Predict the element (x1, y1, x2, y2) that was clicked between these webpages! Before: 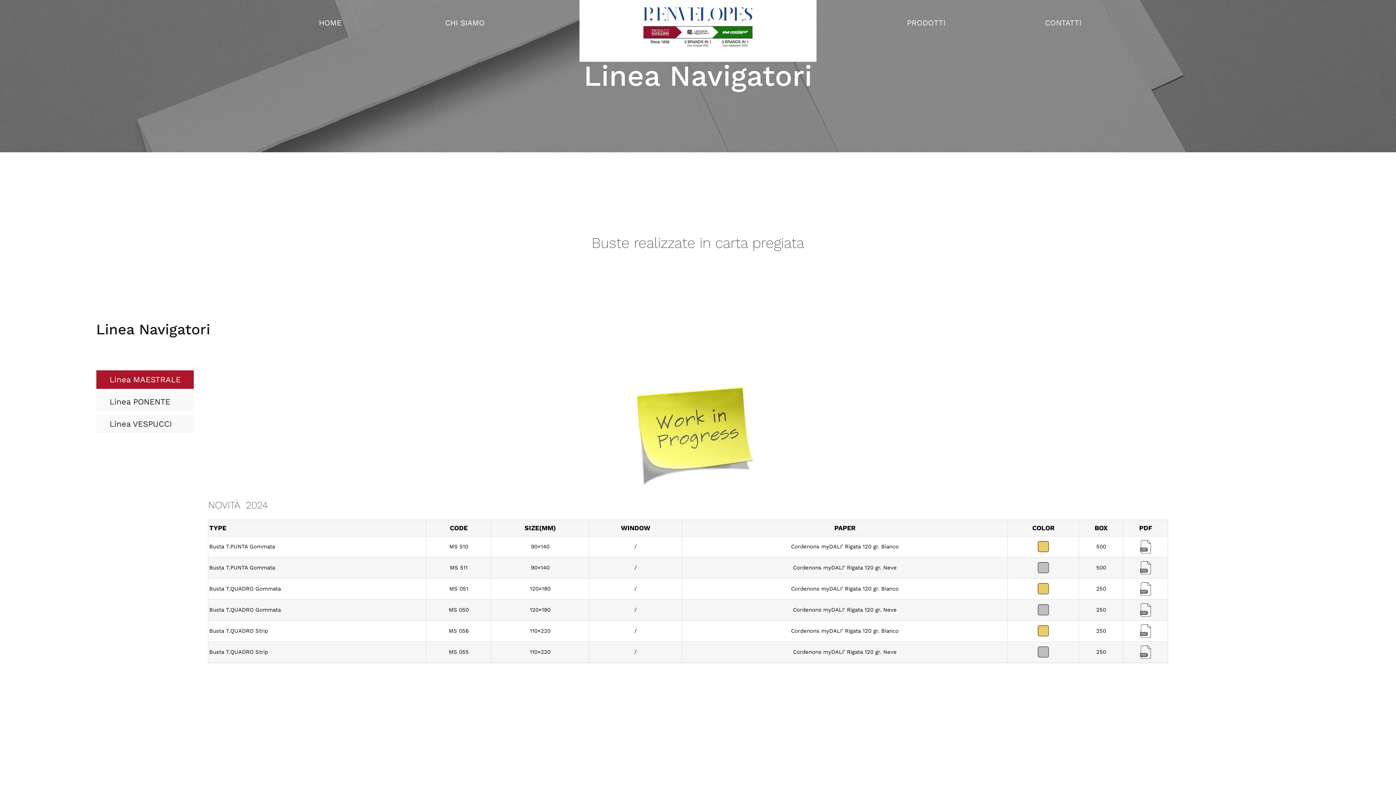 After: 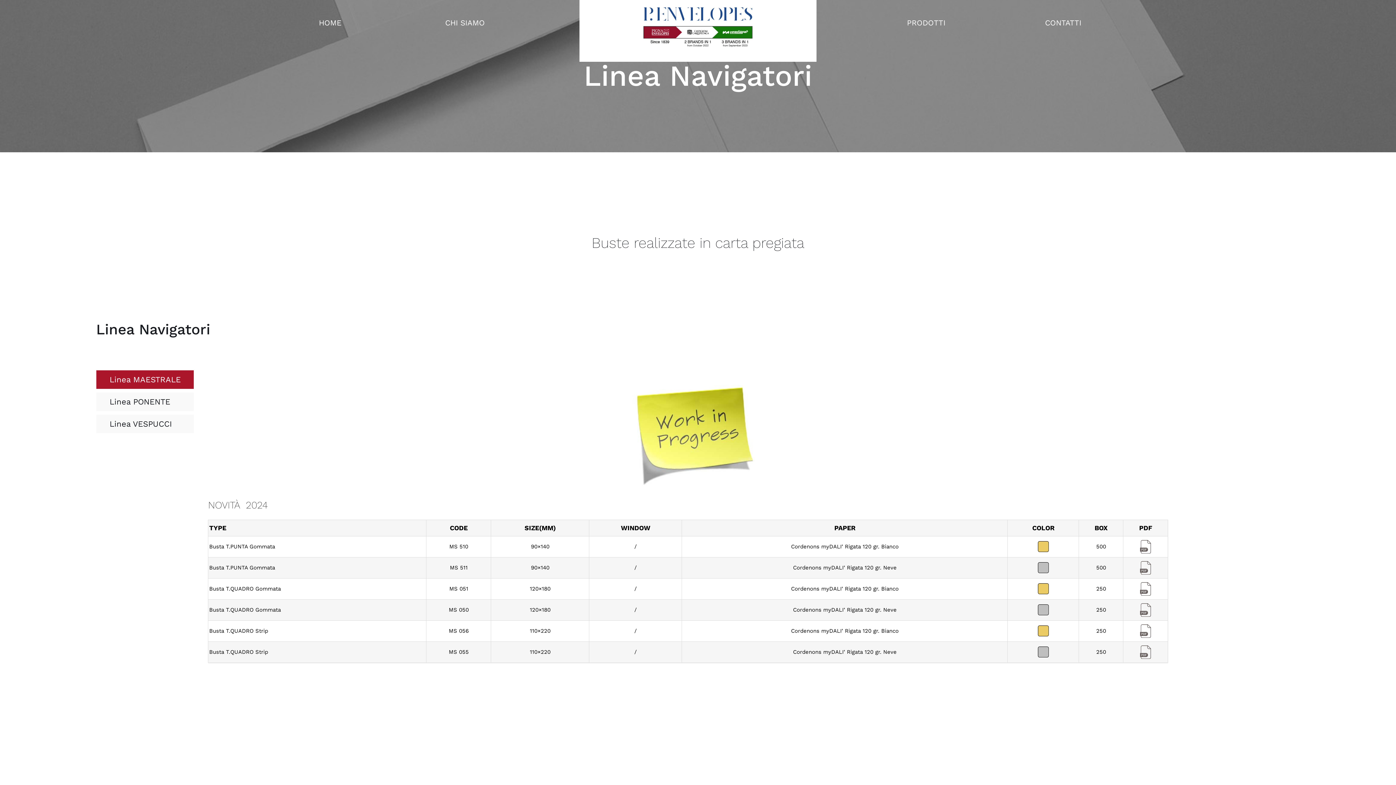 Action: bbox: (1124, 540, 1167, 553)